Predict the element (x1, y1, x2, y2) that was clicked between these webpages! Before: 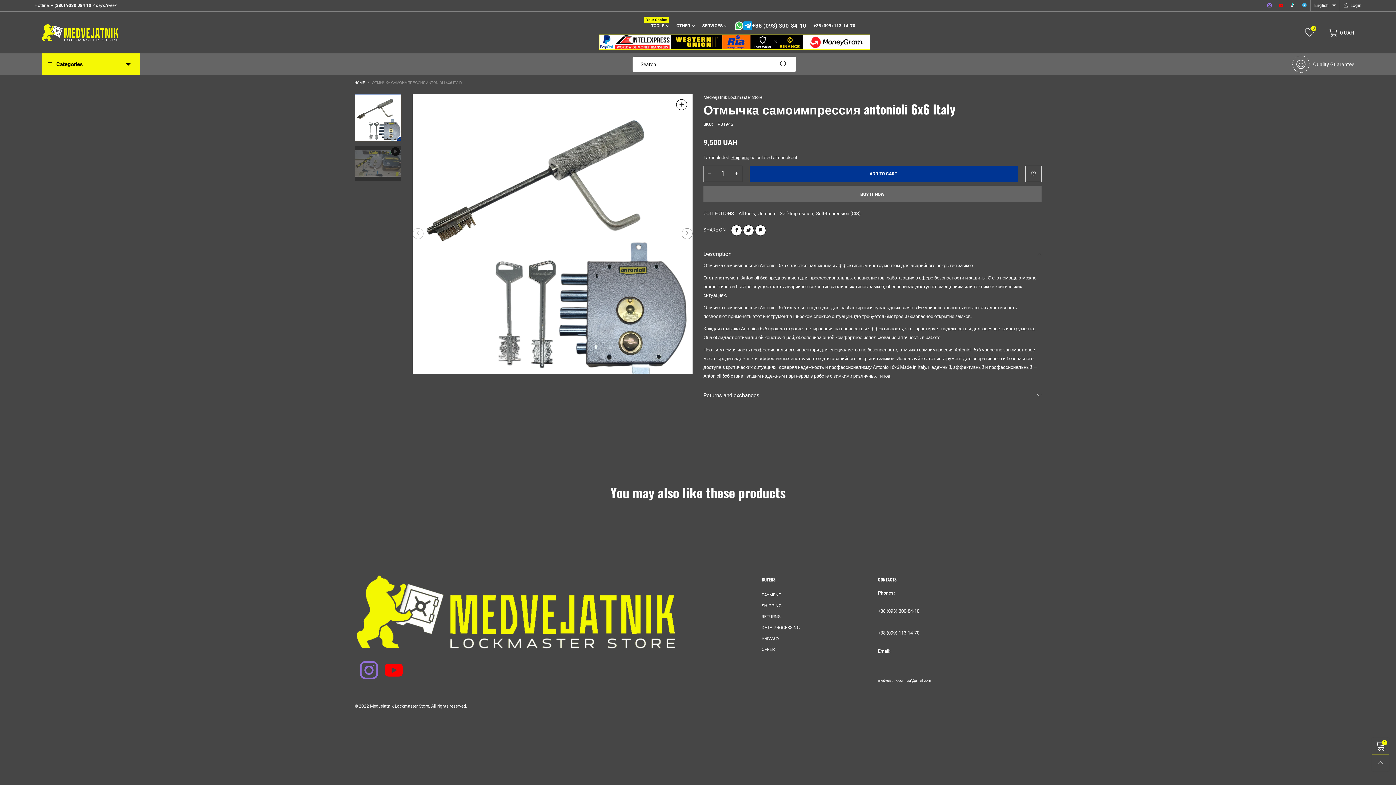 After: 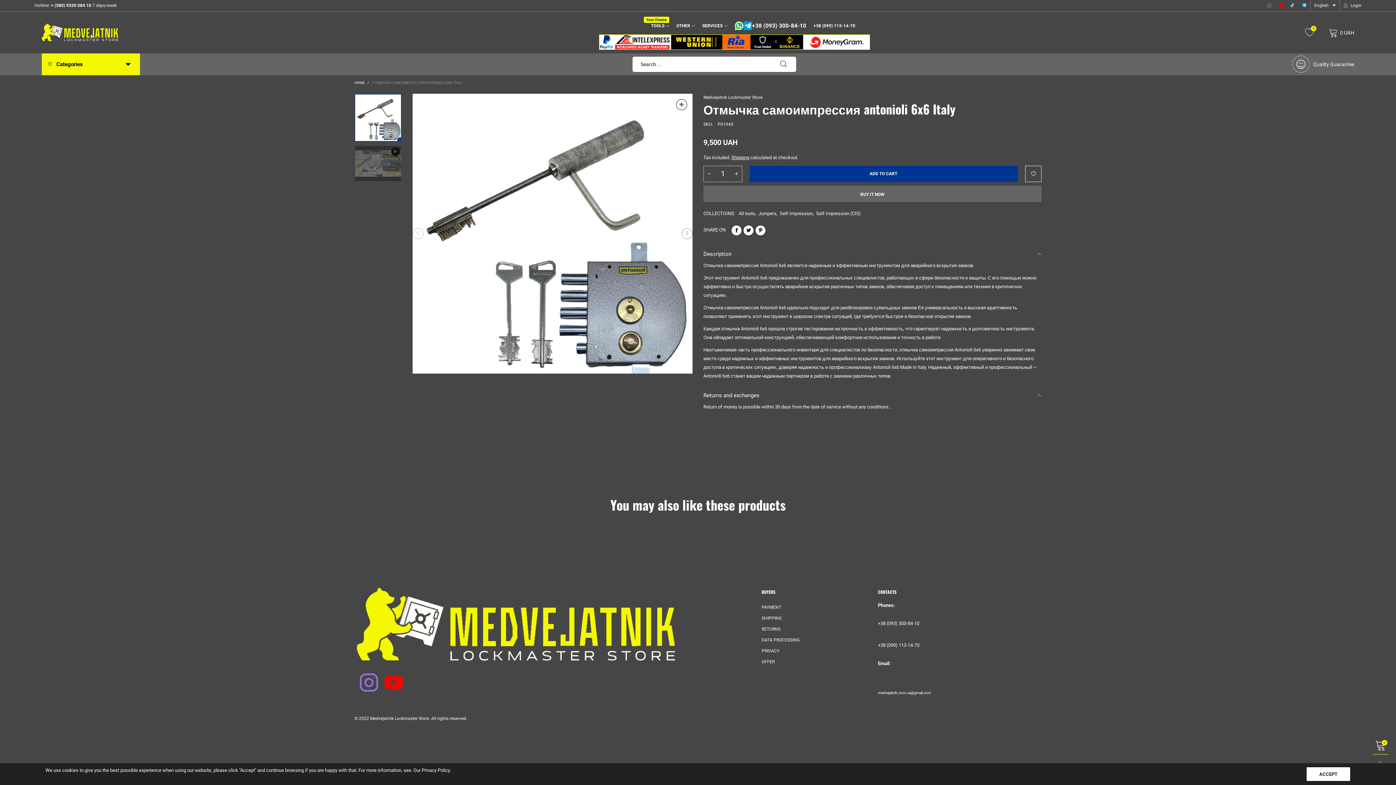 Action: label: Returns and exchanges bbox: (703, 388, 1041, 402)